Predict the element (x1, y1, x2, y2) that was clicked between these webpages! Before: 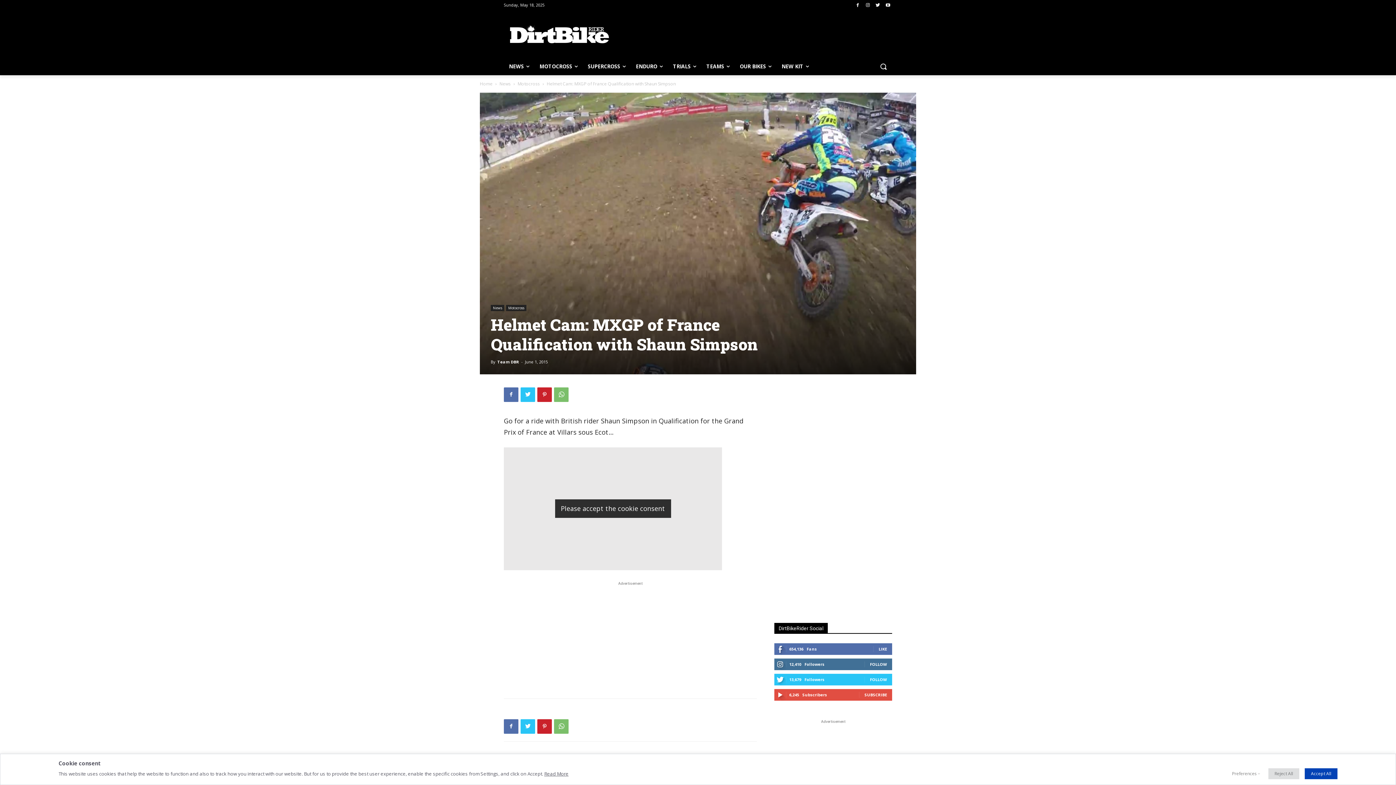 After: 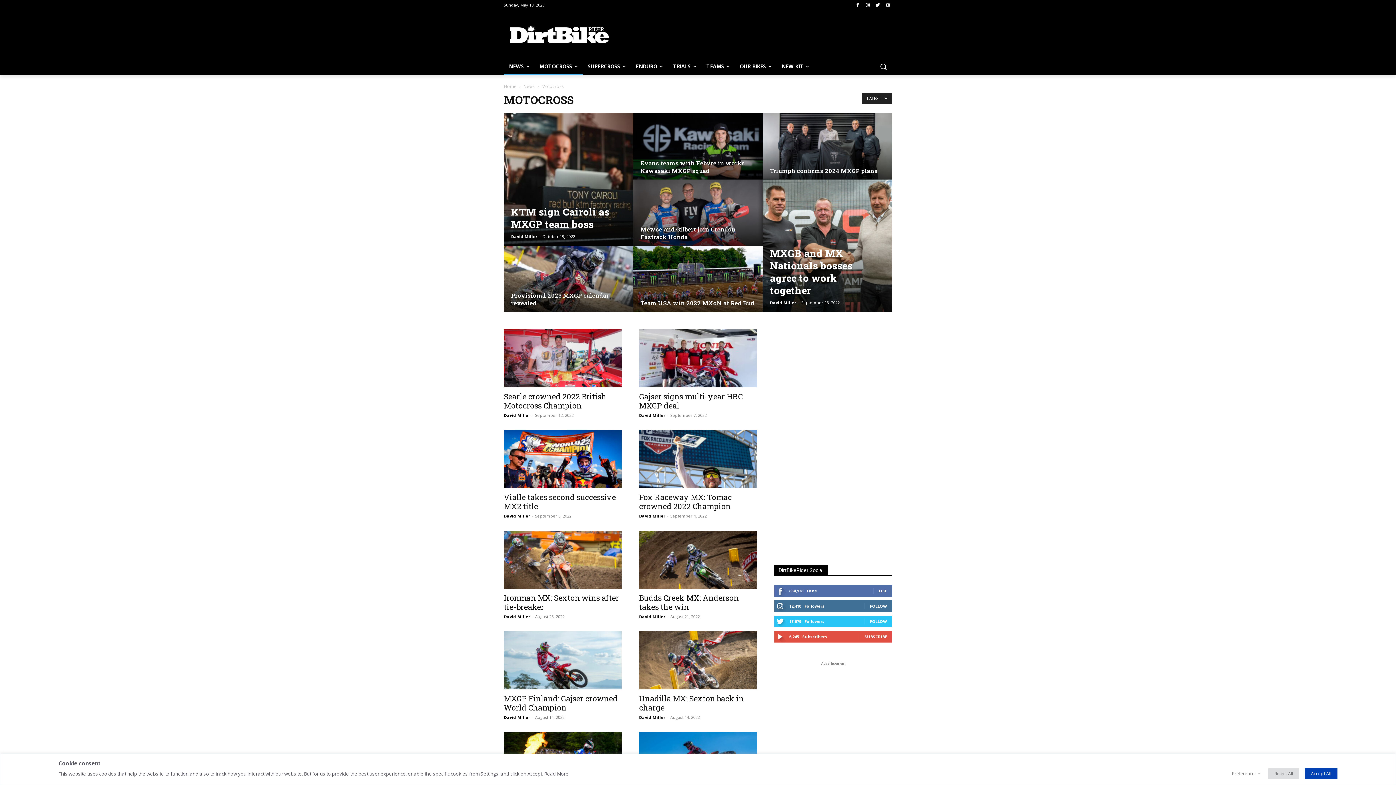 Action: label: MOTOCROSS bbox: (534, 57, 582, 75)